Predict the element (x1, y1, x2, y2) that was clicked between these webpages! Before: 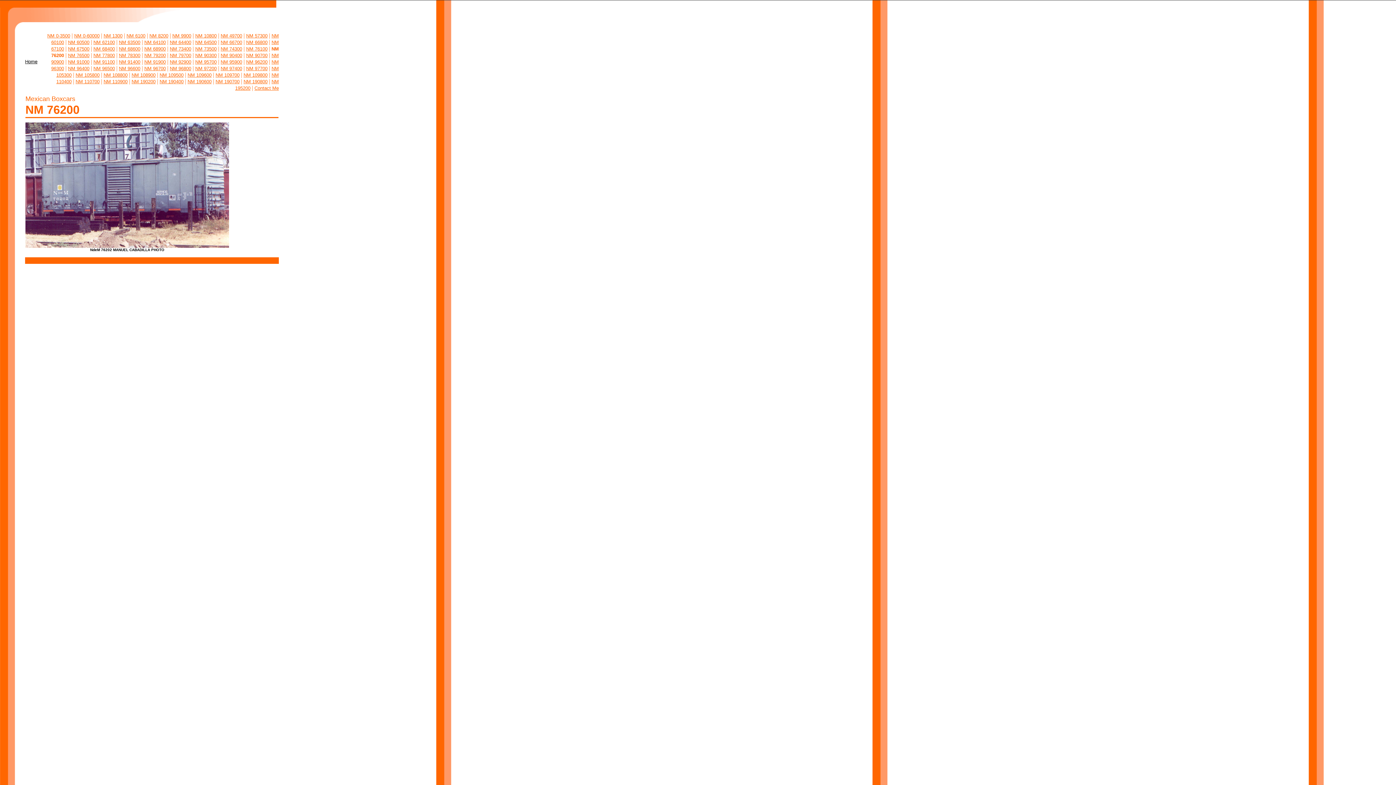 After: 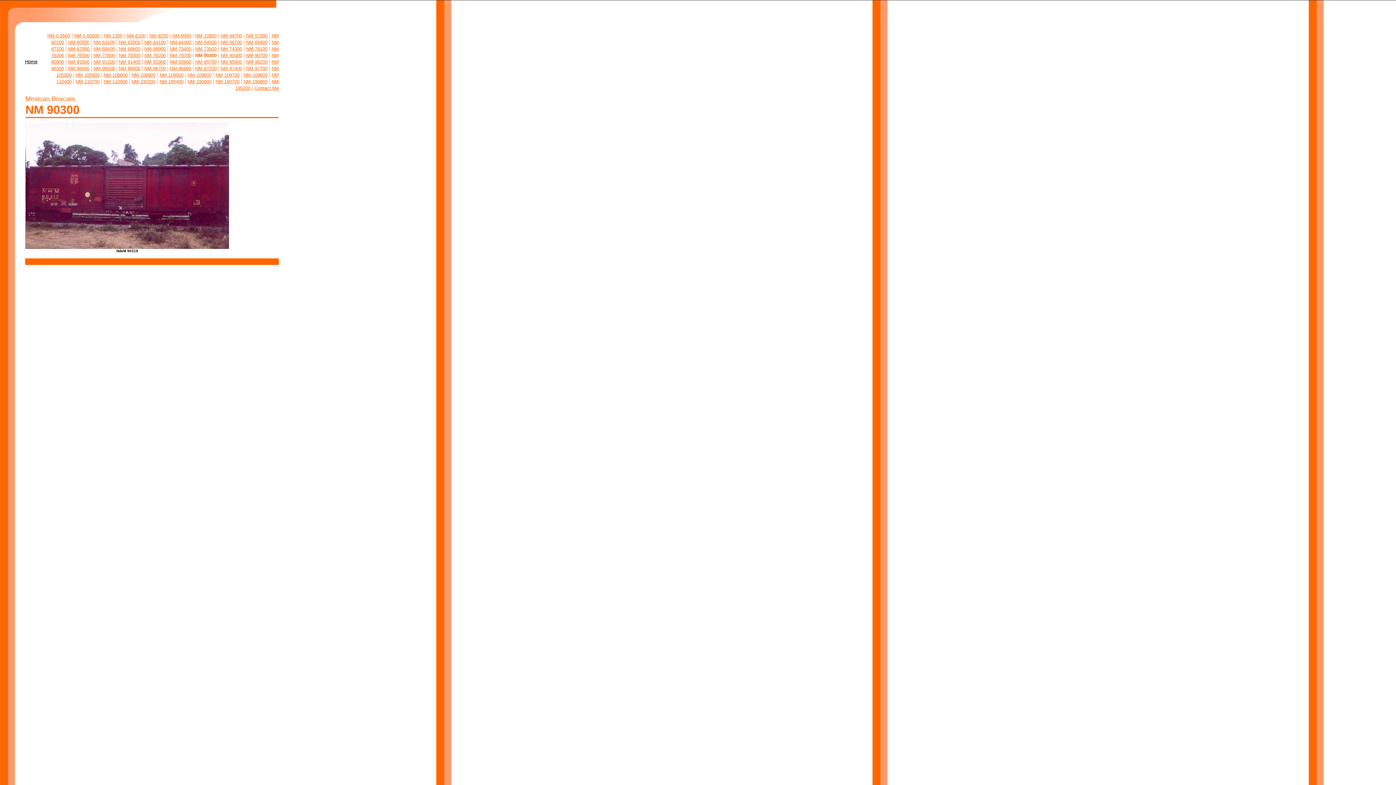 Action: bbox: (195, 52, 216, 58) label: NM 90300